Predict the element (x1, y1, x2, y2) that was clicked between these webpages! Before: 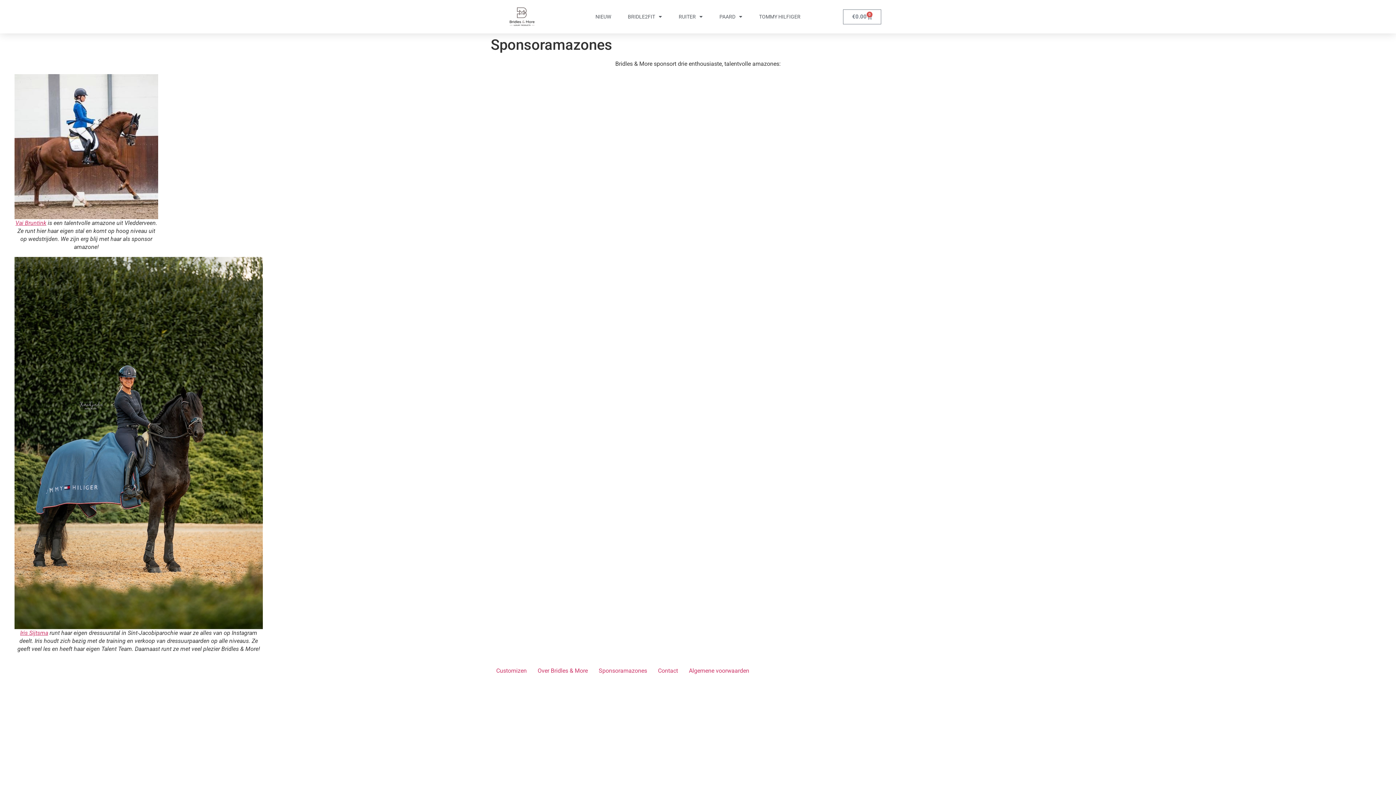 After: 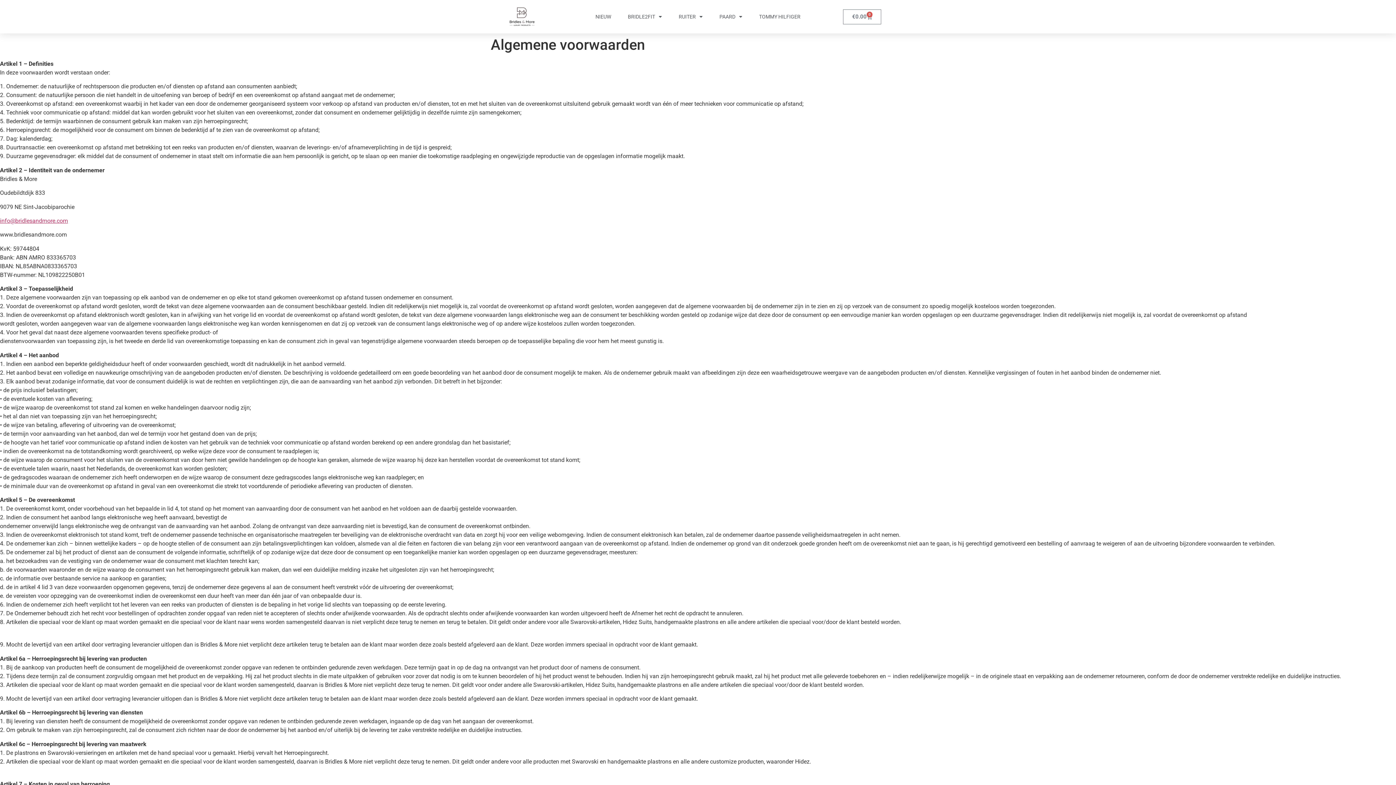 Action: label: Algemene voorwaarden bbox: (683, 665, 754, 677)